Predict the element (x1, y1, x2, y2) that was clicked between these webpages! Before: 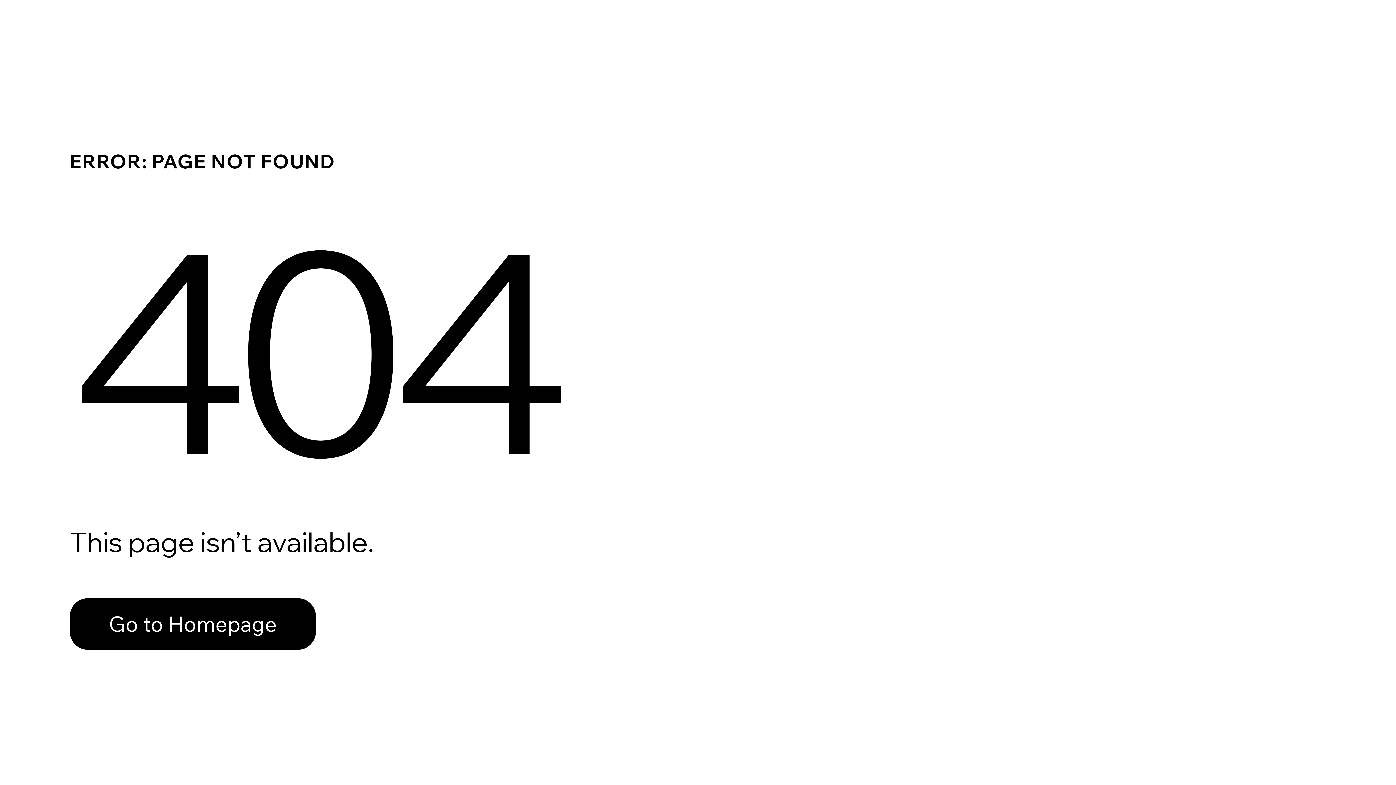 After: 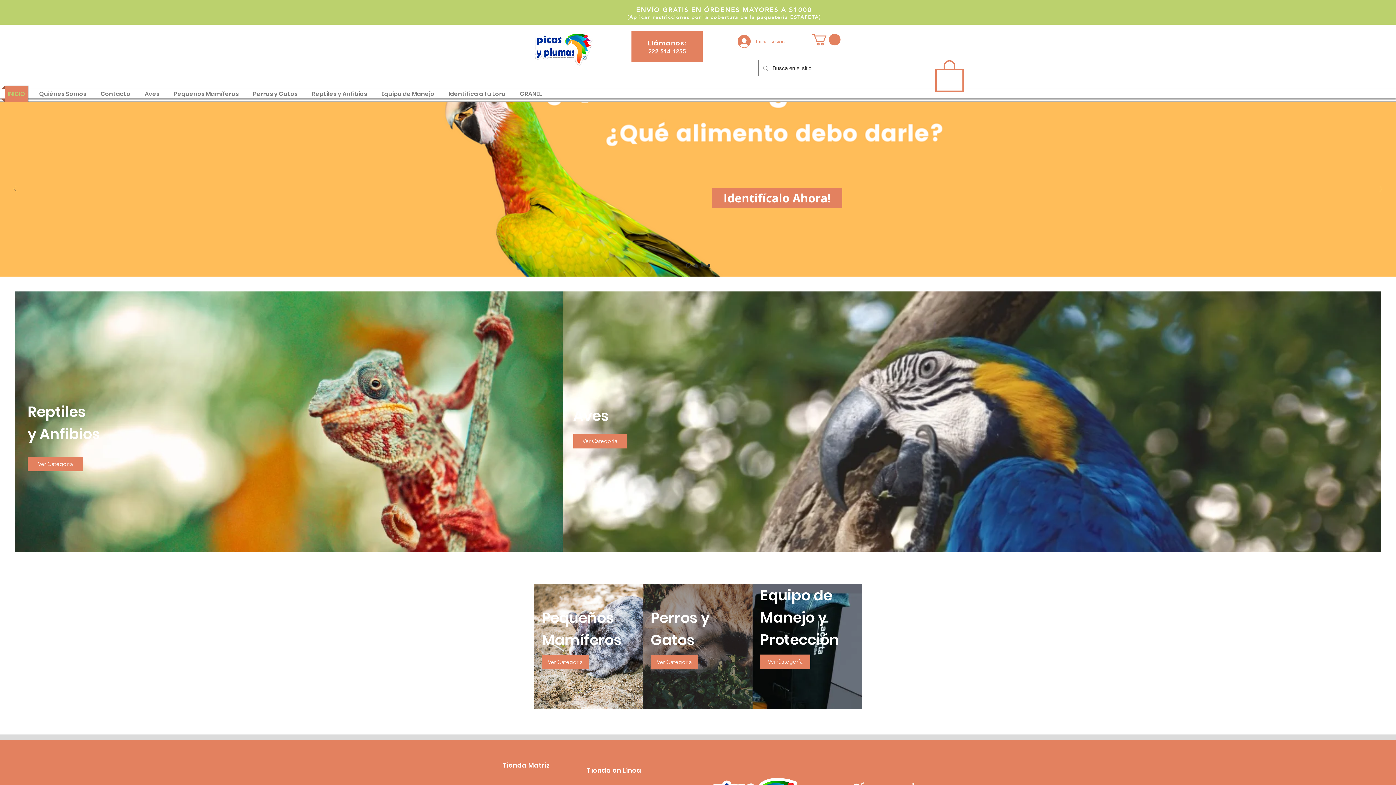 Action: bbox: (69, 582, 768, 659) label: Go to Homepage